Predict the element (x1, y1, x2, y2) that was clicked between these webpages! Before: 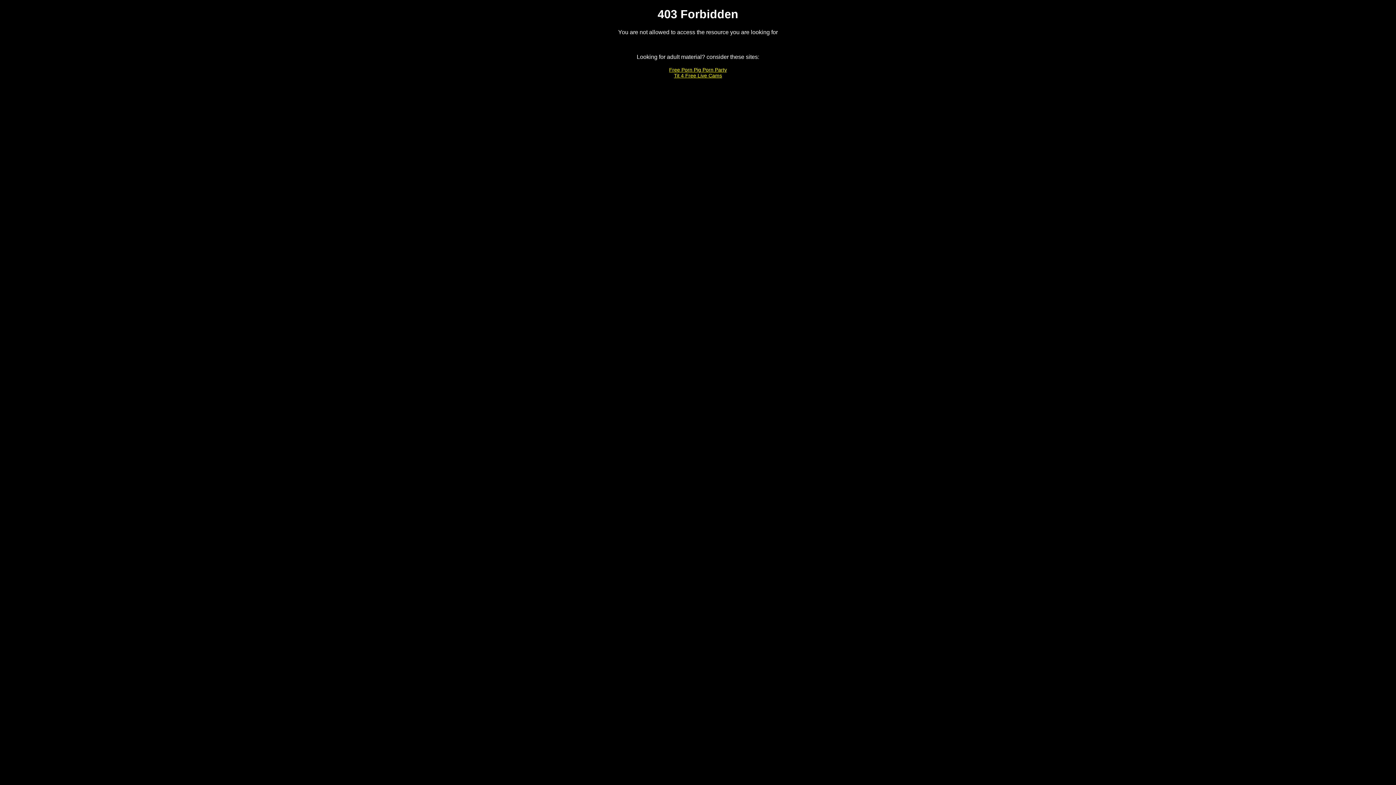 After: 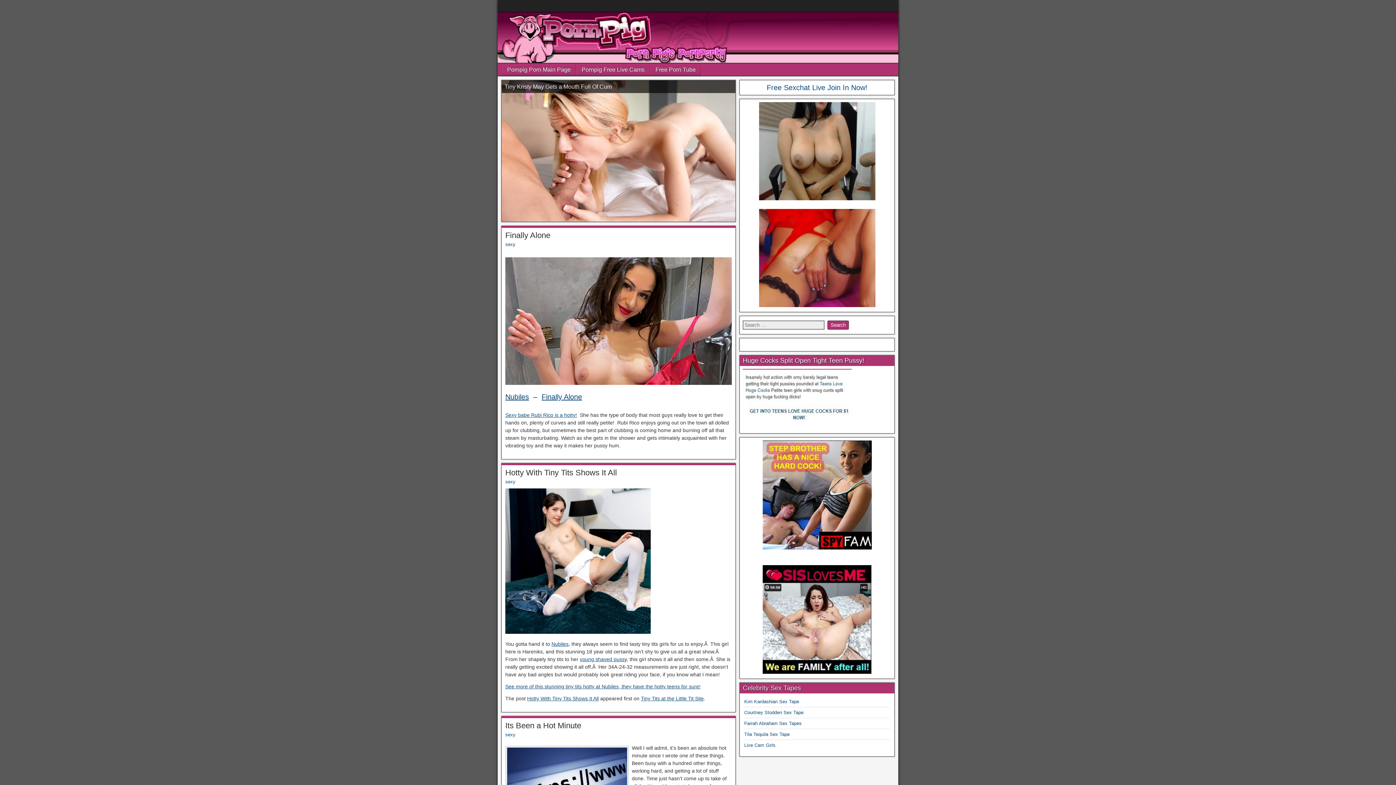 Action: bbox: (669, 66, 727, 72) label: Free Porn Pig Porn Party